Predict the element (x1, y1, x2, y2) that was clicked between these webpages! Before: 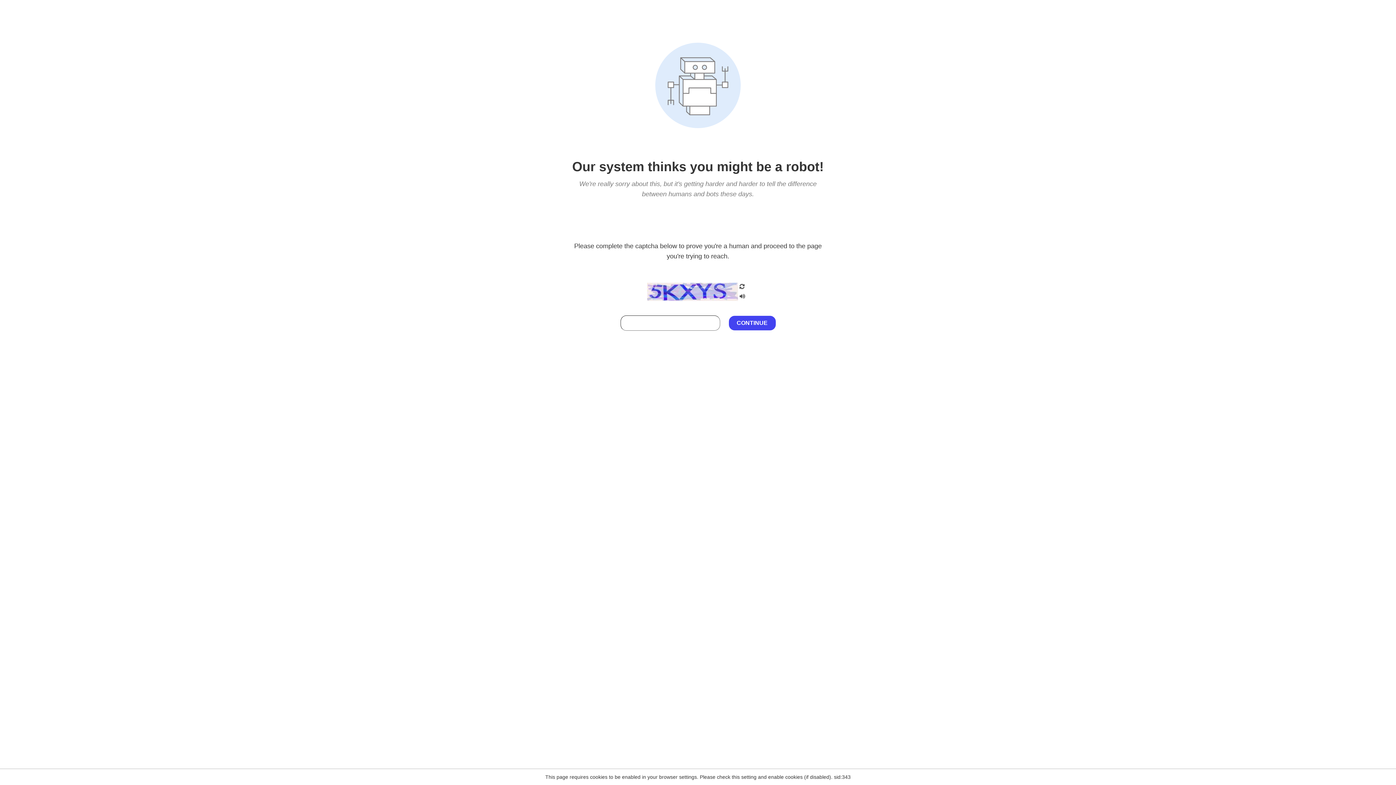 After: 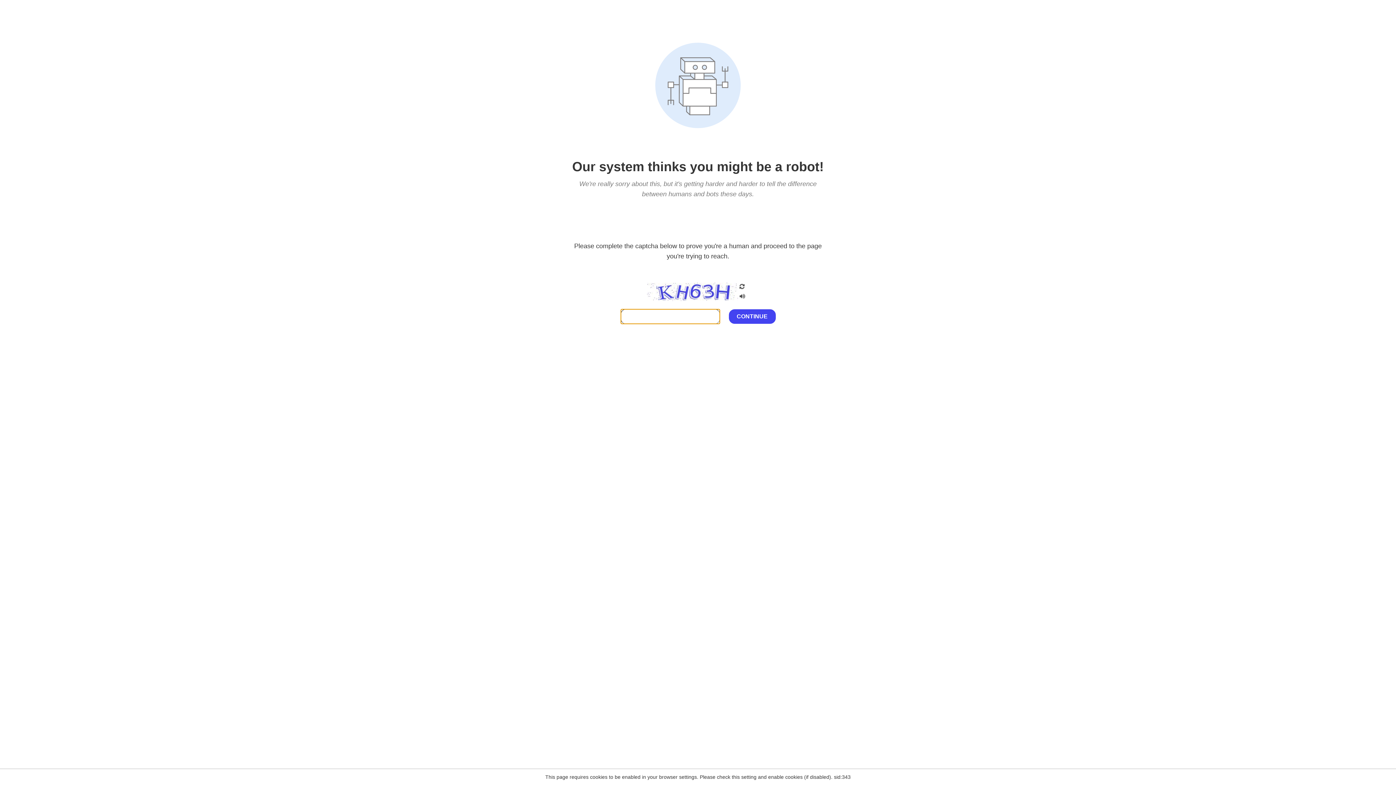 Action: bbox: (738, 200, 746, 210)